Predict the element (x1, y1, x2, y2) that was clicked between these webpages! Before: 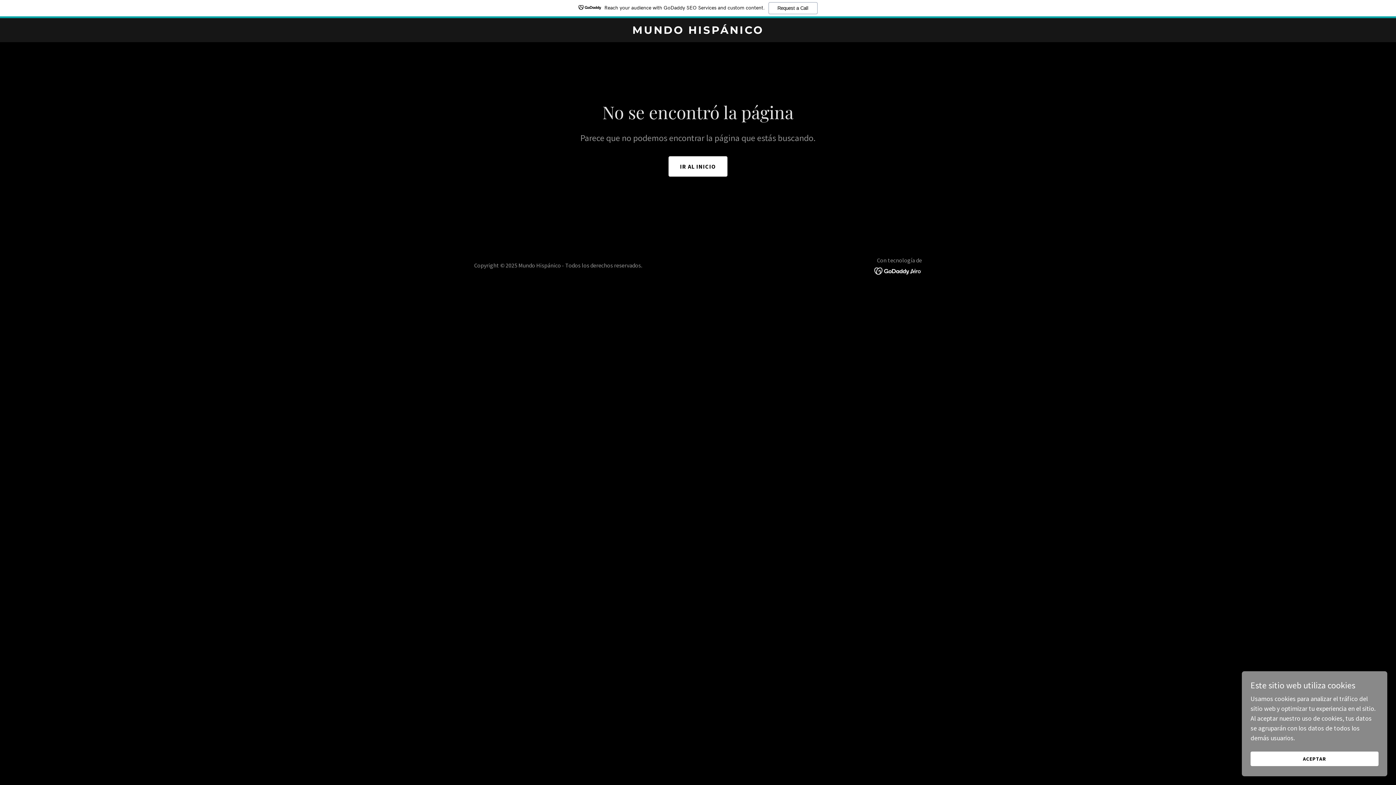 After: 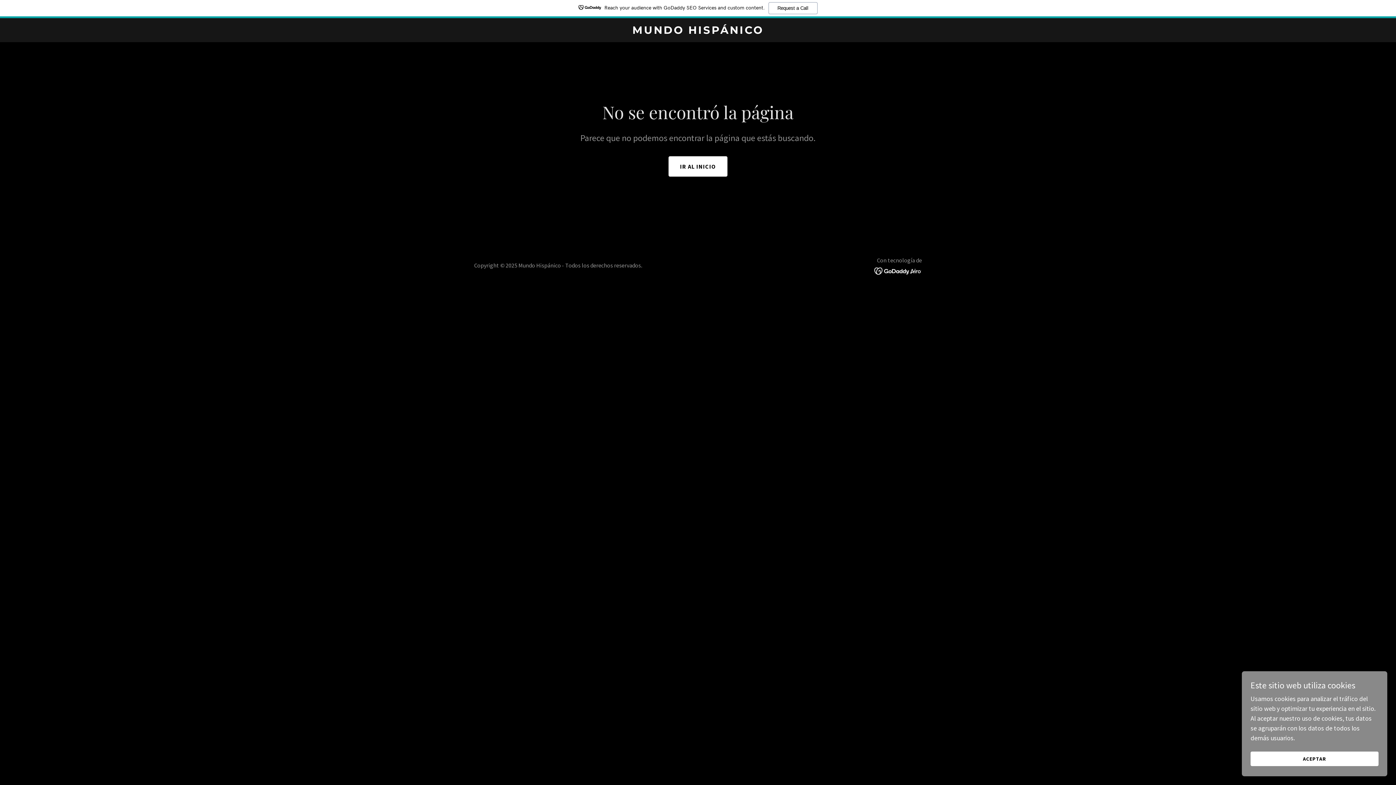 Action: bbox: (874, 266, 922, 274)